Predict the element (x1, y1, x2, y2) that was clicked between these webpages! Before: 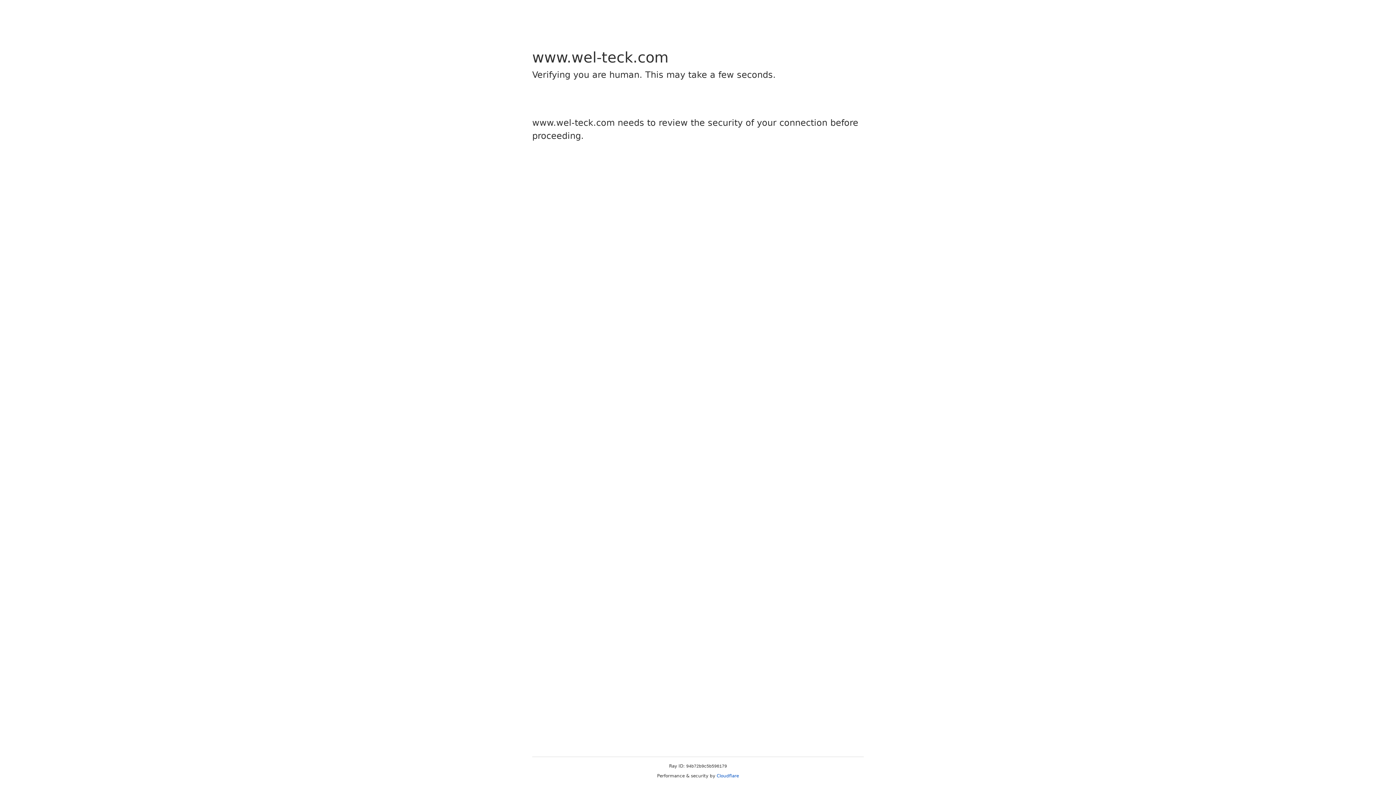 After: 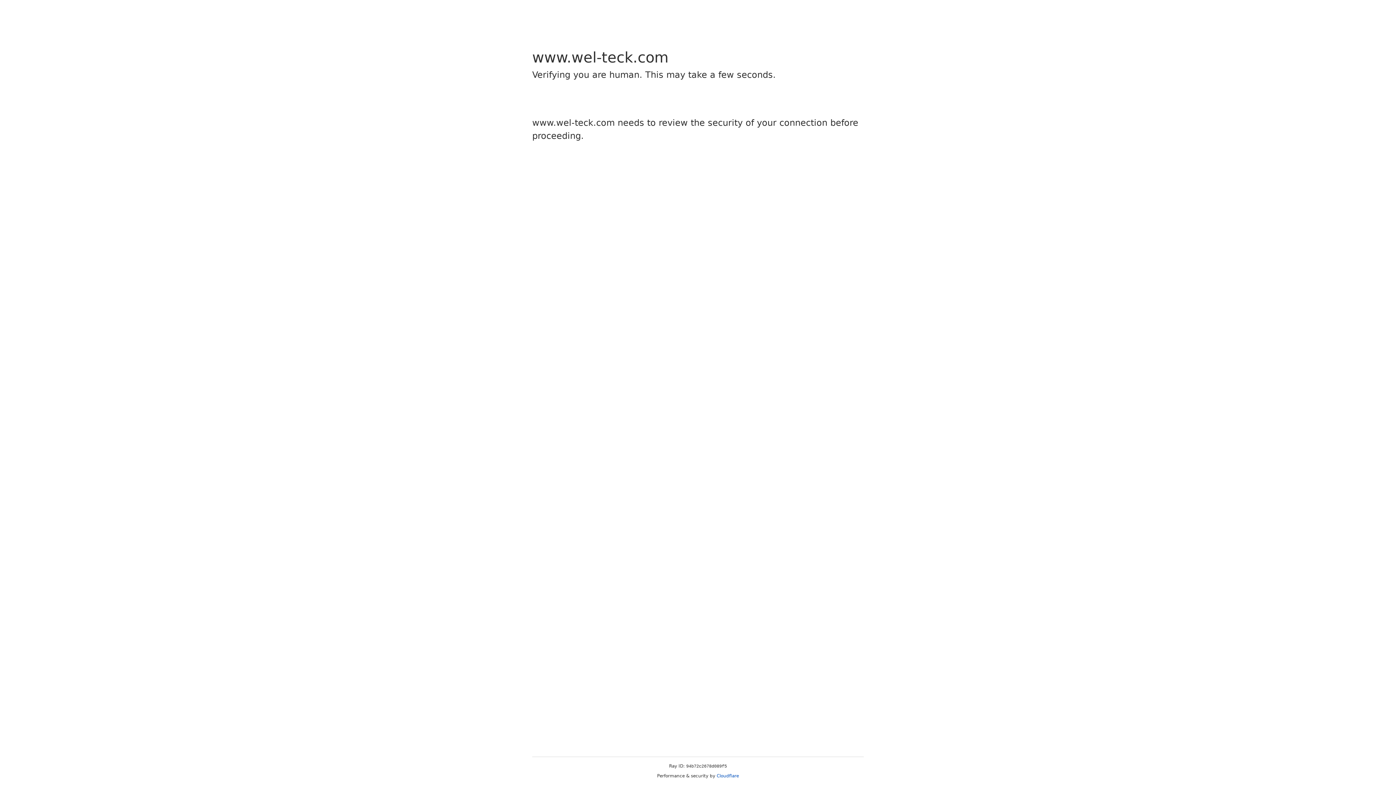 Action: bbox: (716, 773, 739, 778) label: Cloudflare